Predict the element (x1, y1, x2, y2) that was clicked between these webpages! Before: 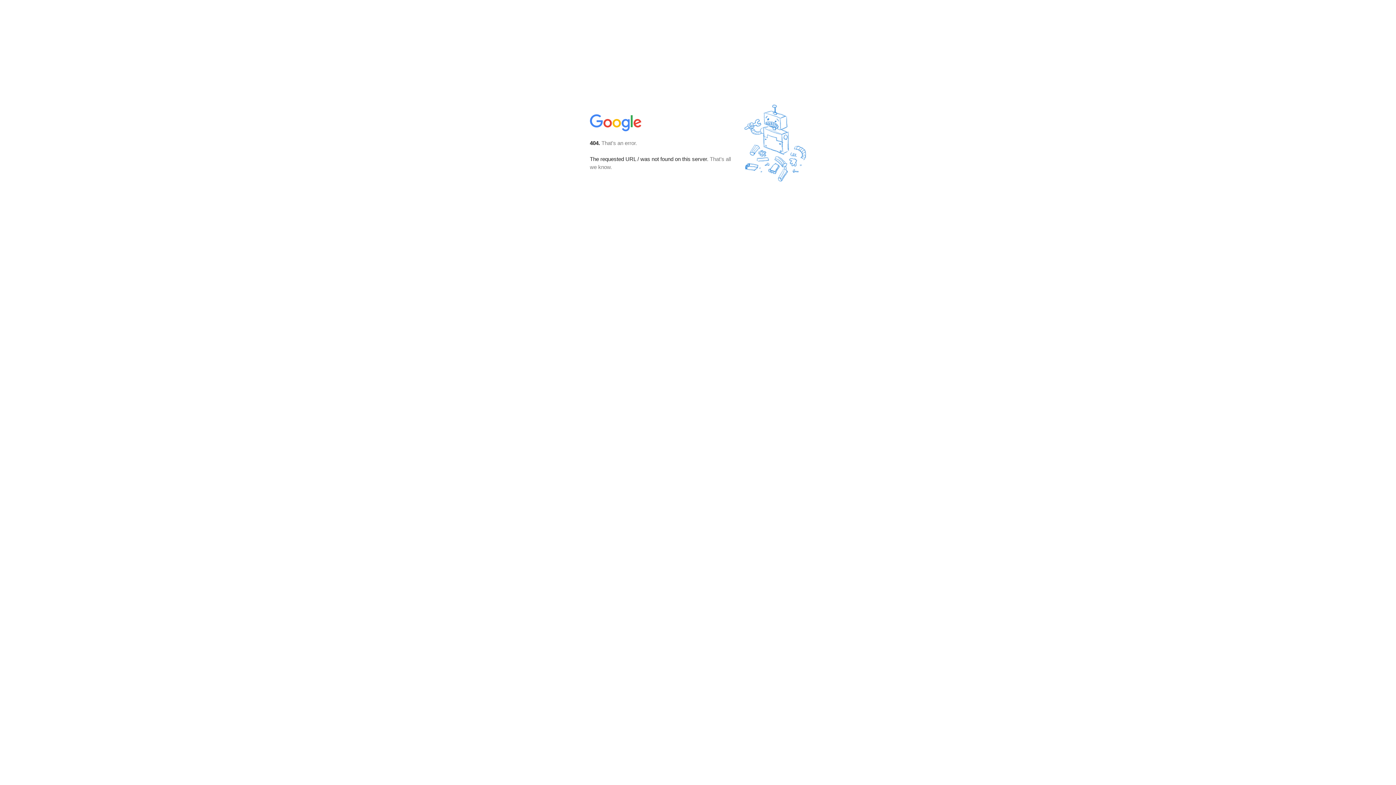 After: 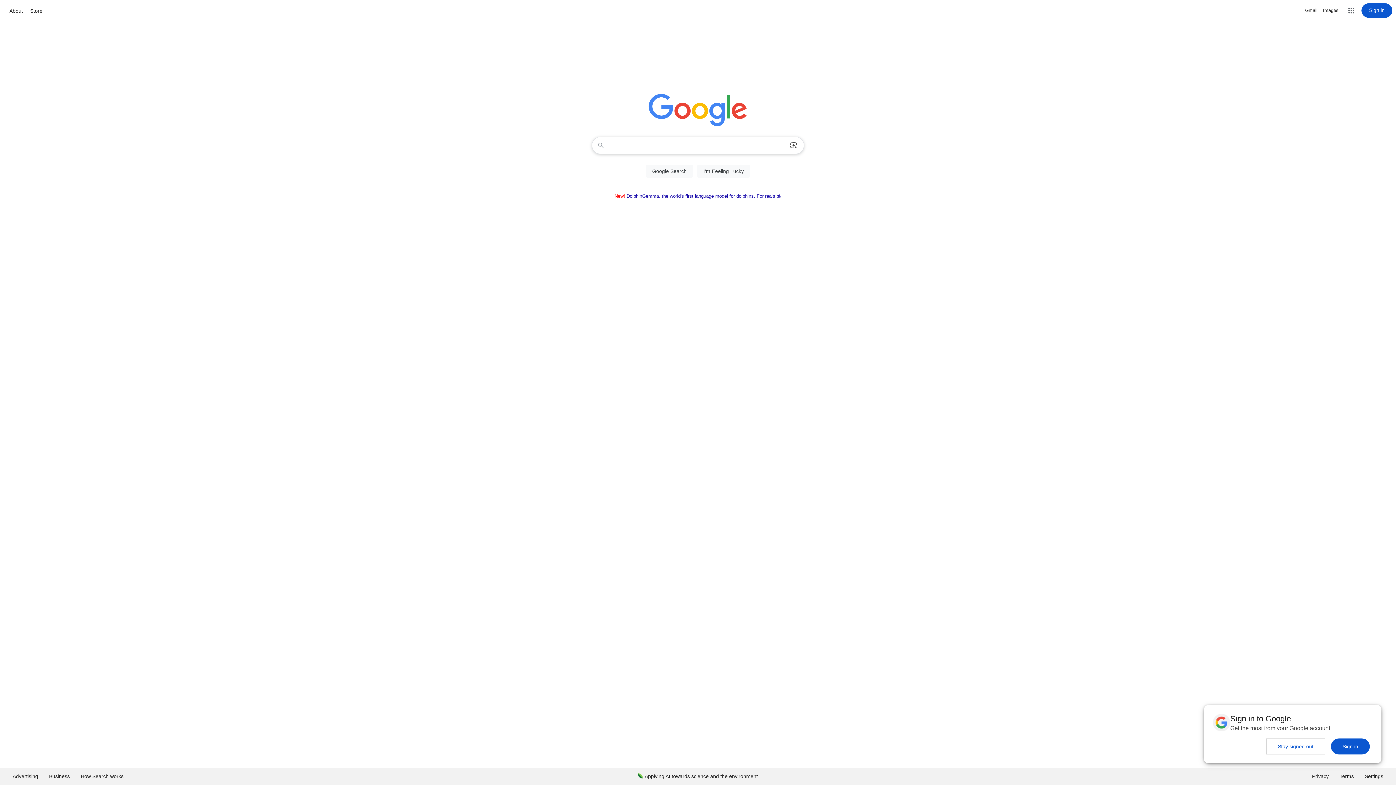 Action: bbox: (590, 127, 642, 134)